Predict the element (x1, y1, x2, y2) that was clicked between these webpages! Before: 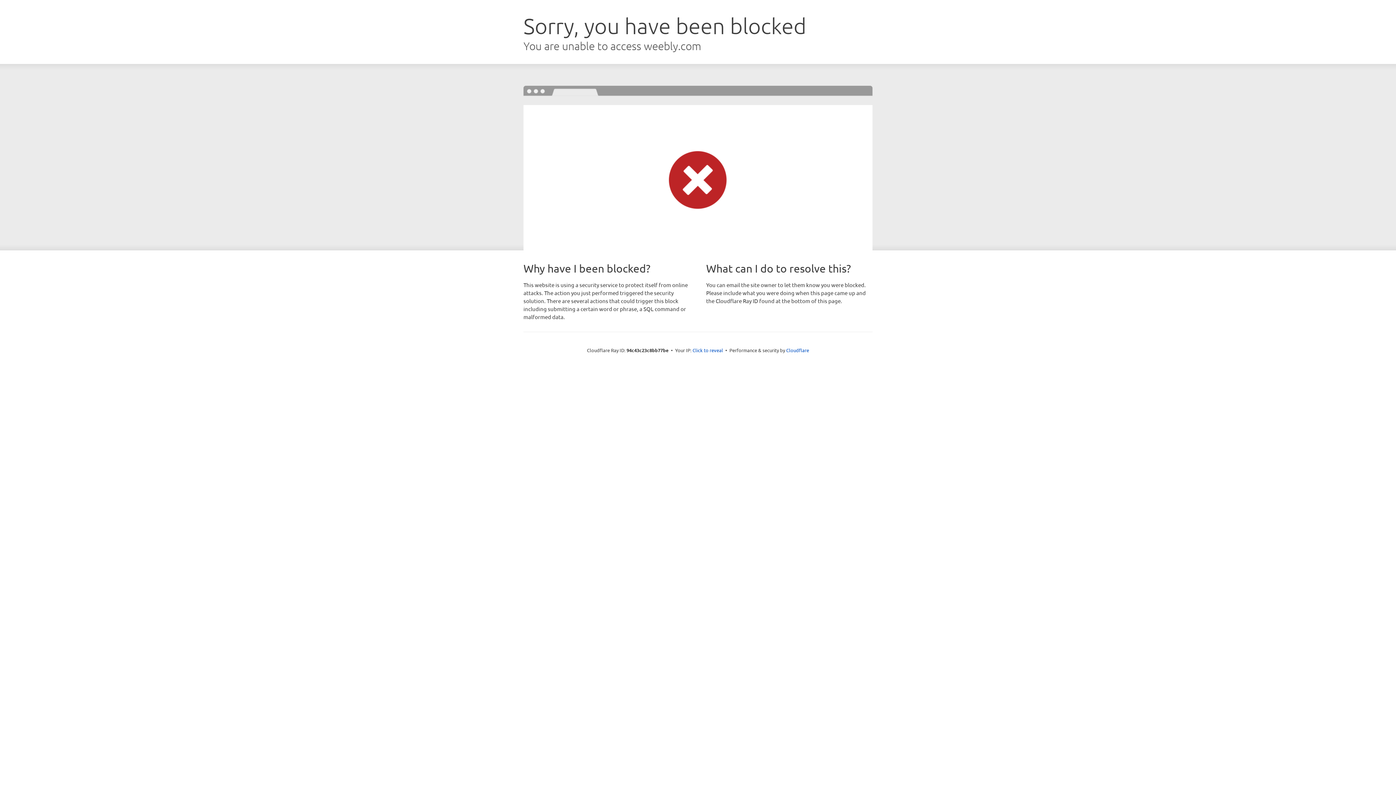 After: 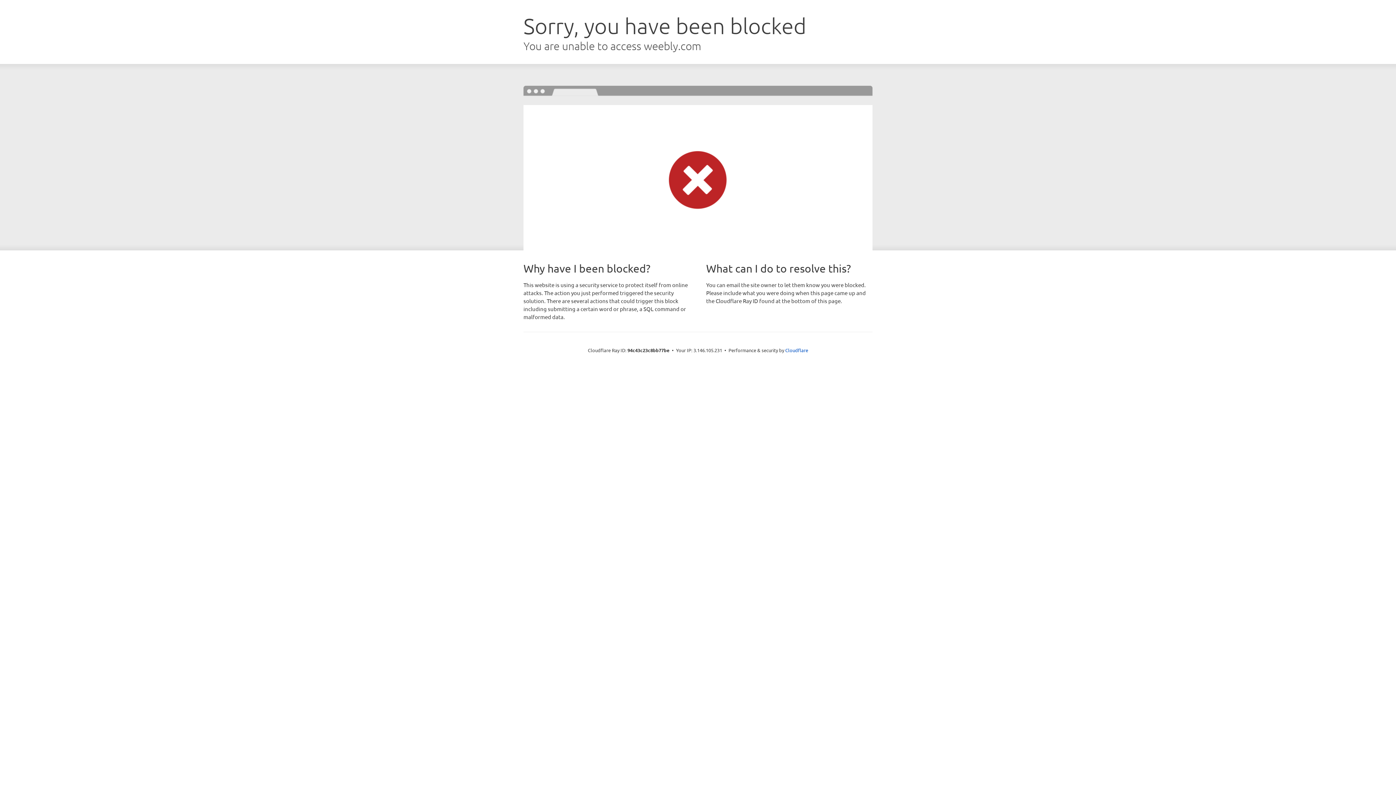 Action: label: Click to reveal bbox: (692, 346, 723, 353)